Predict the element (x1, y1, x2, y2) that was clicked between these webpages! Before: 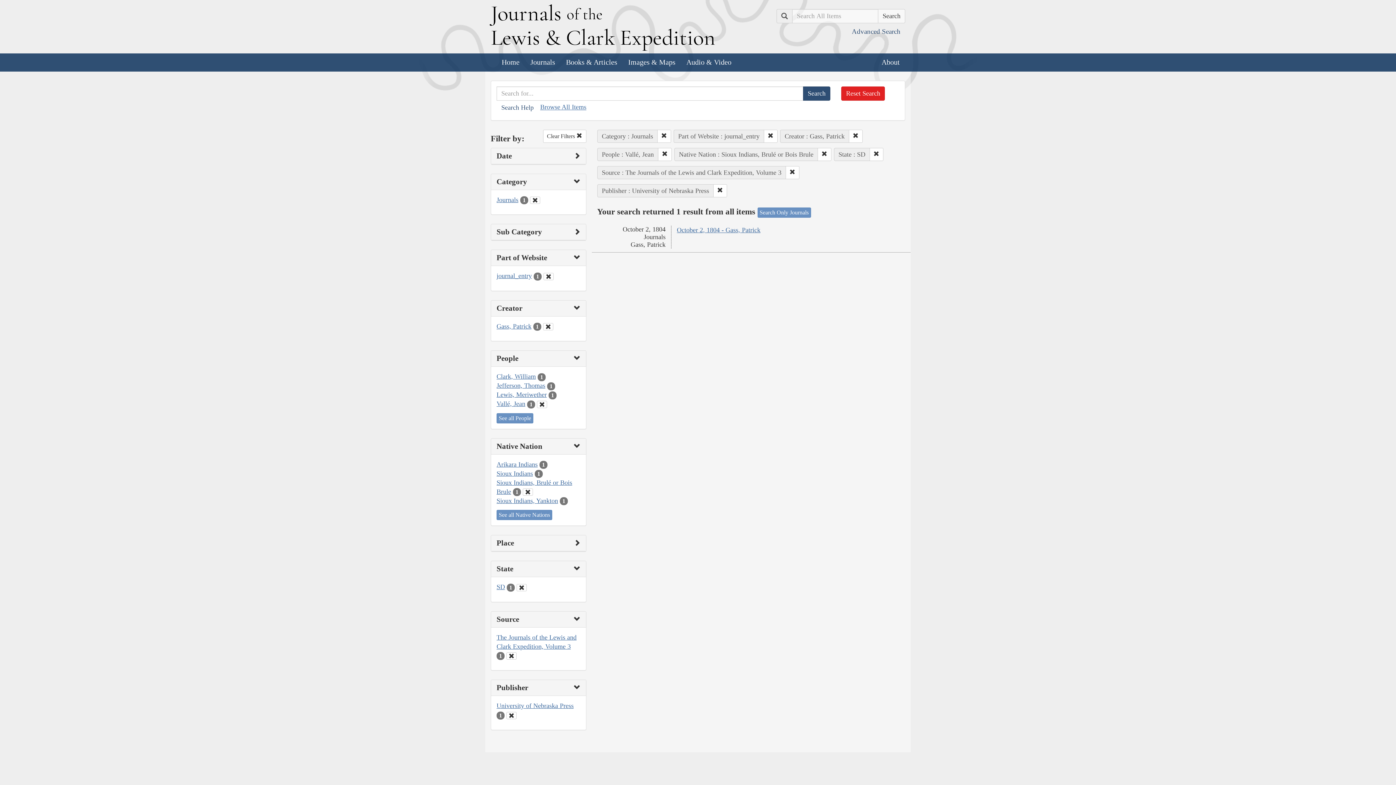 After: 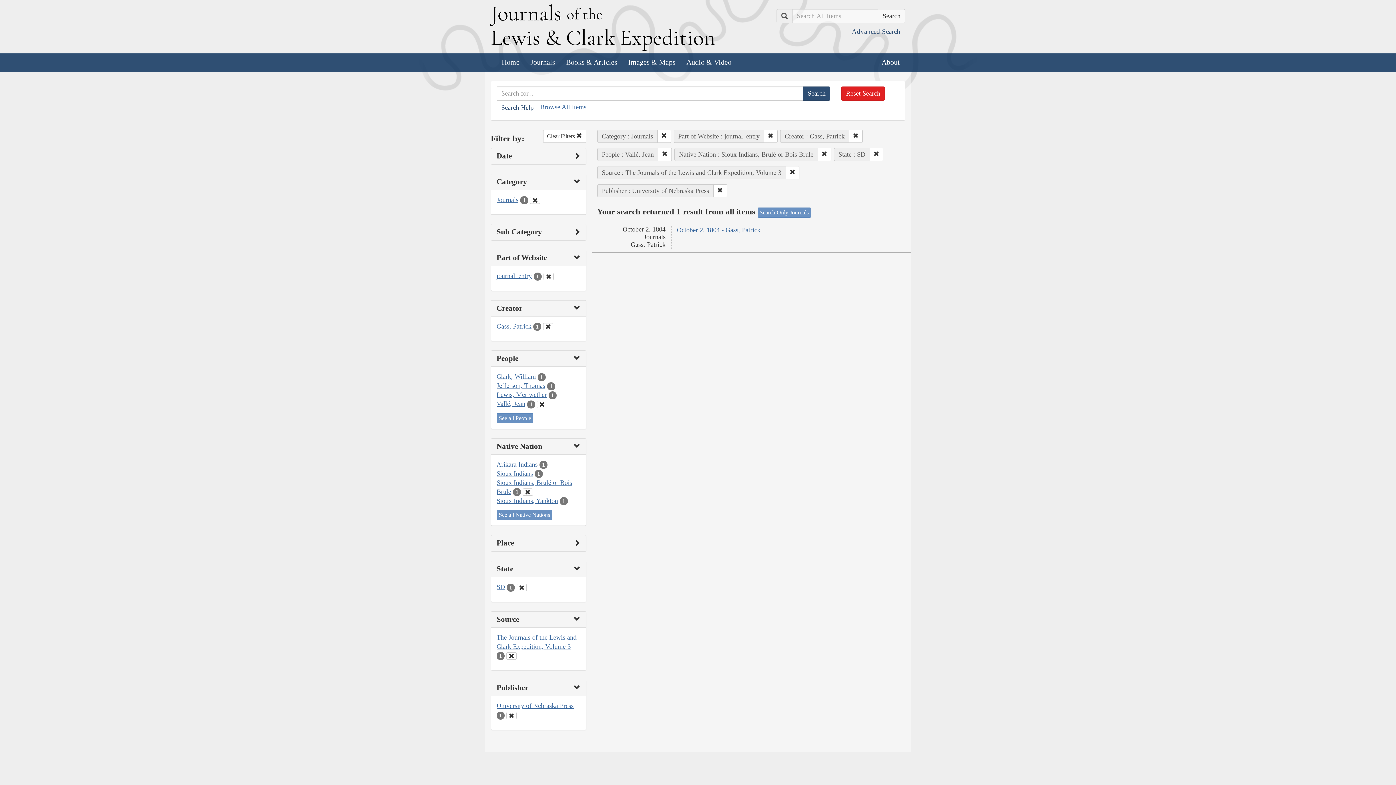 Action: label: journal_entry bbox: (496, 272, 532, 279)